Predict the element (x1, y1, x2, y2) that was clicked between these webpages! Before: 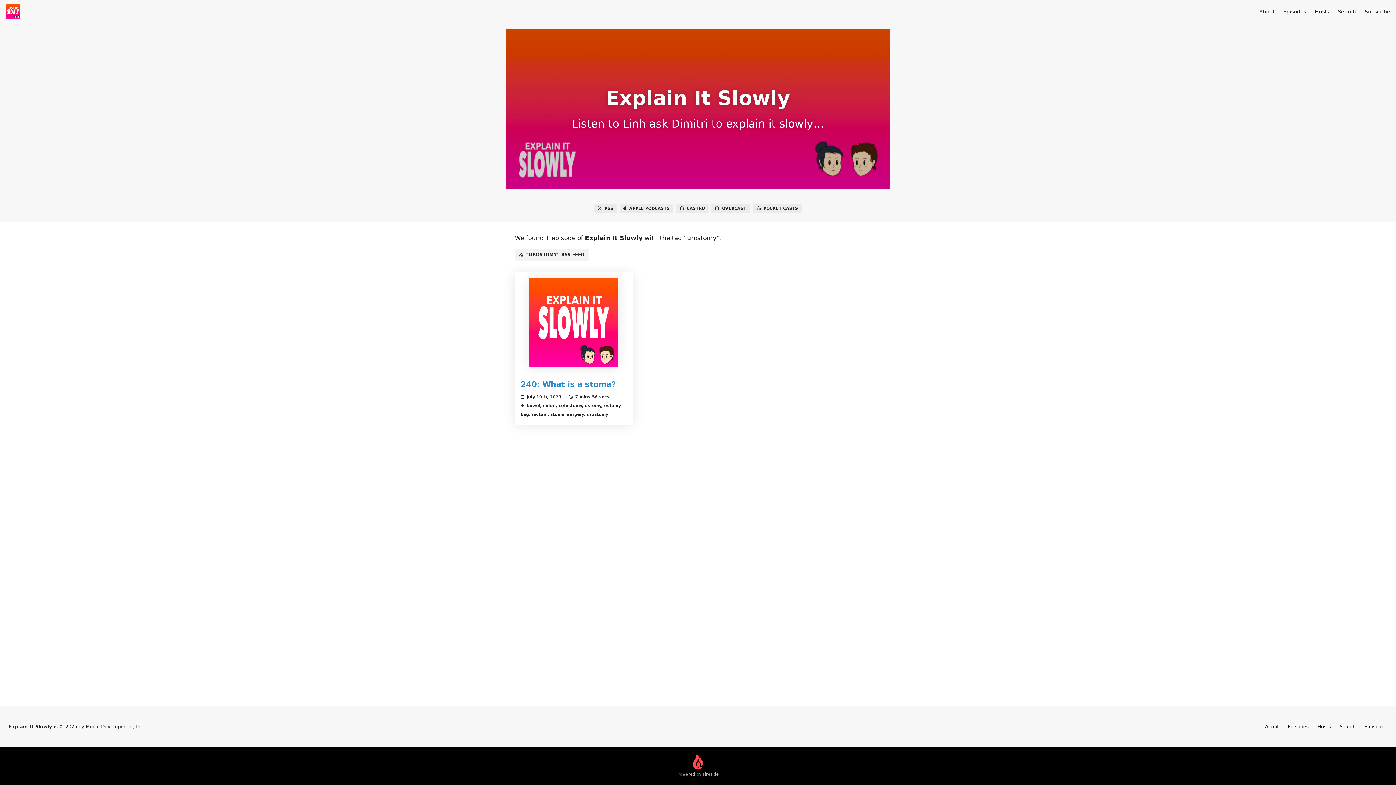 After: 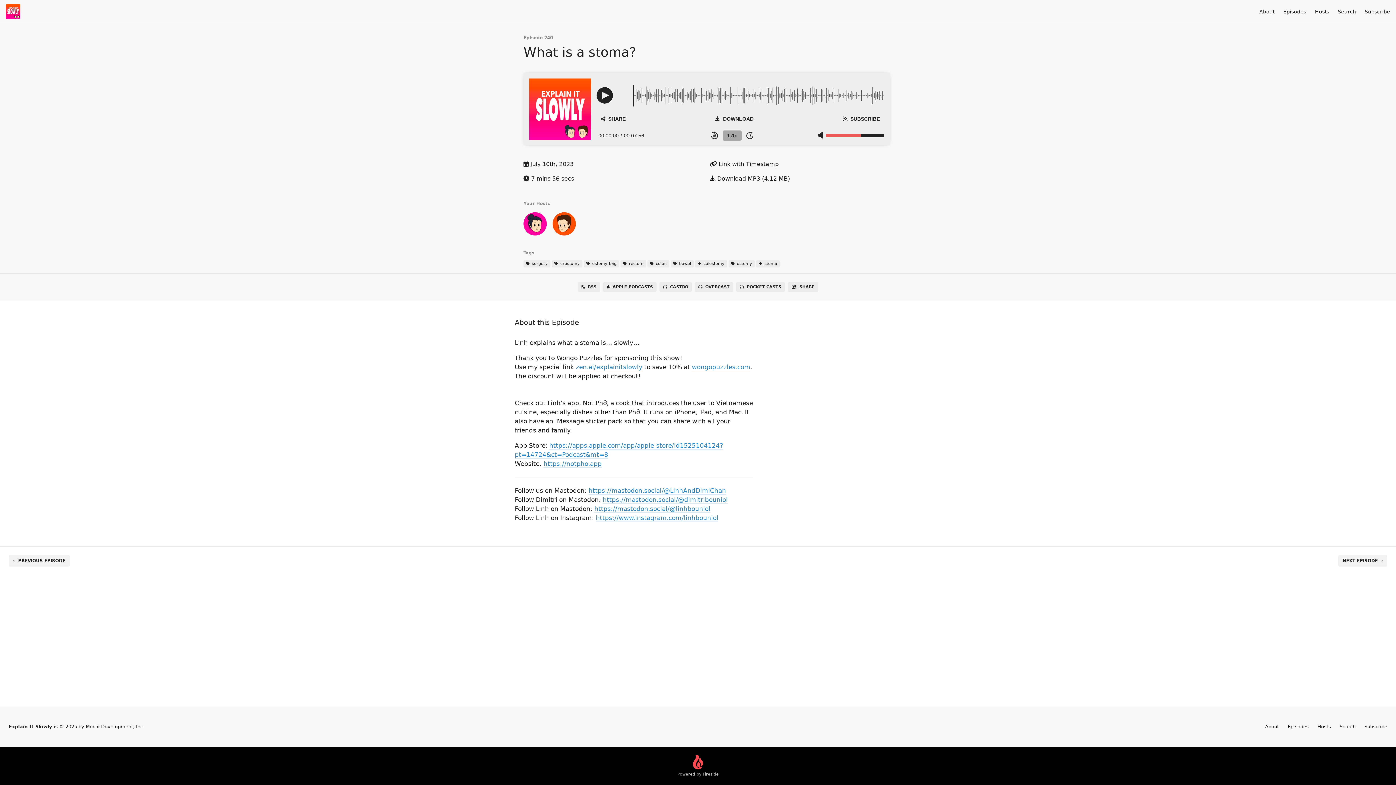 Action: bbox: (514, 278, 632, 367)